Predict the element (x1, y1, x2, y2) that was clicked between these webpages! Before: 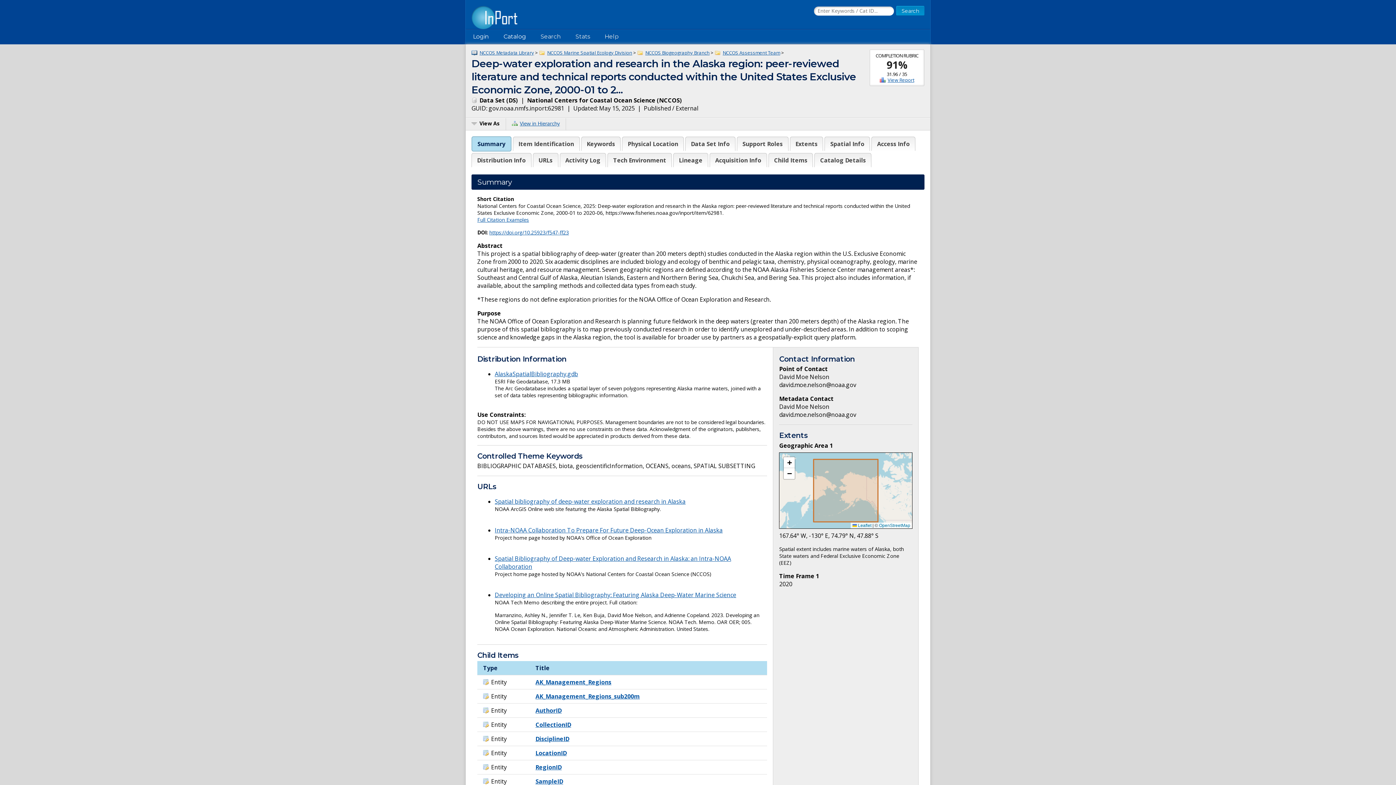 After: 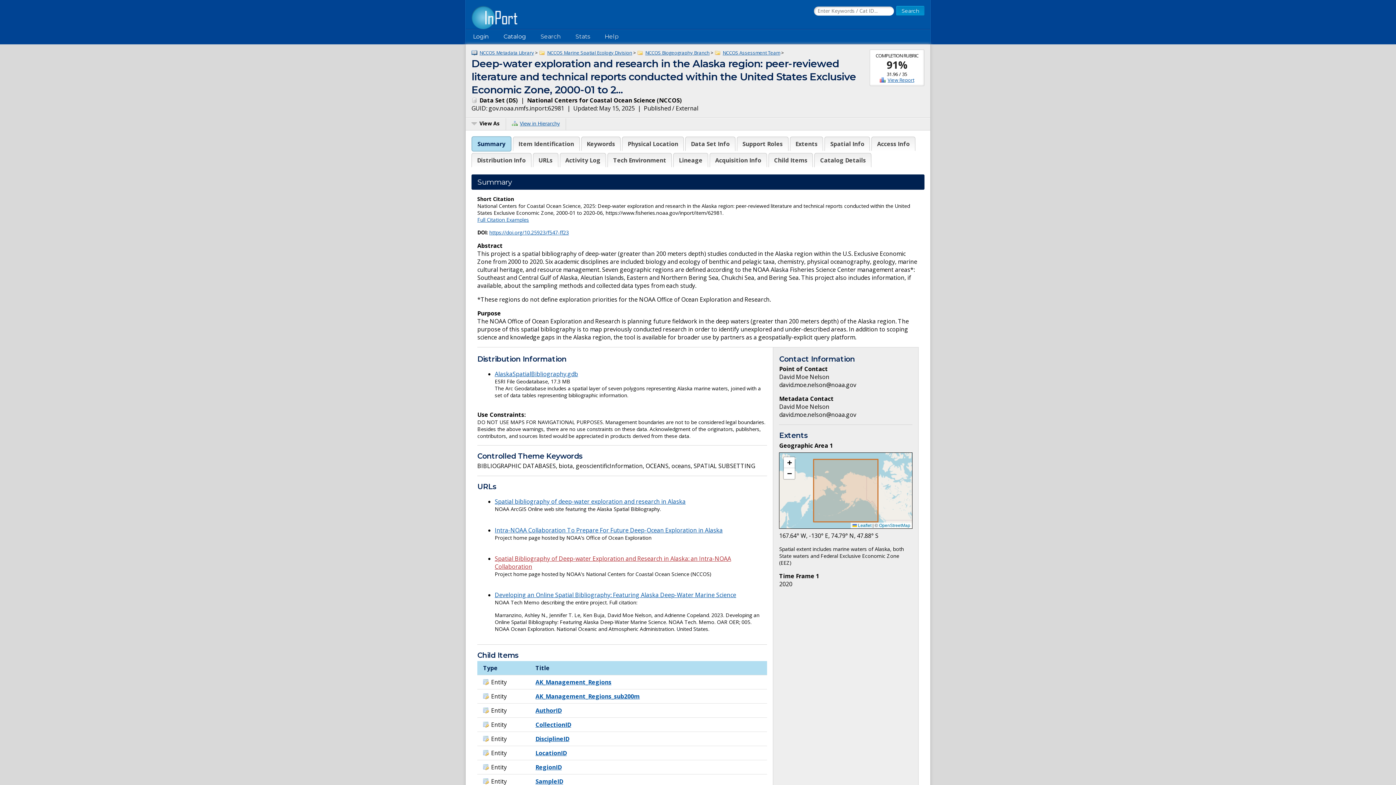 Action: bbox: (494, 554, 731, 570) label: Spatial Bibliography of Deep-water Exploration and Research in Alaska: an Intra-NOAA Collaboration